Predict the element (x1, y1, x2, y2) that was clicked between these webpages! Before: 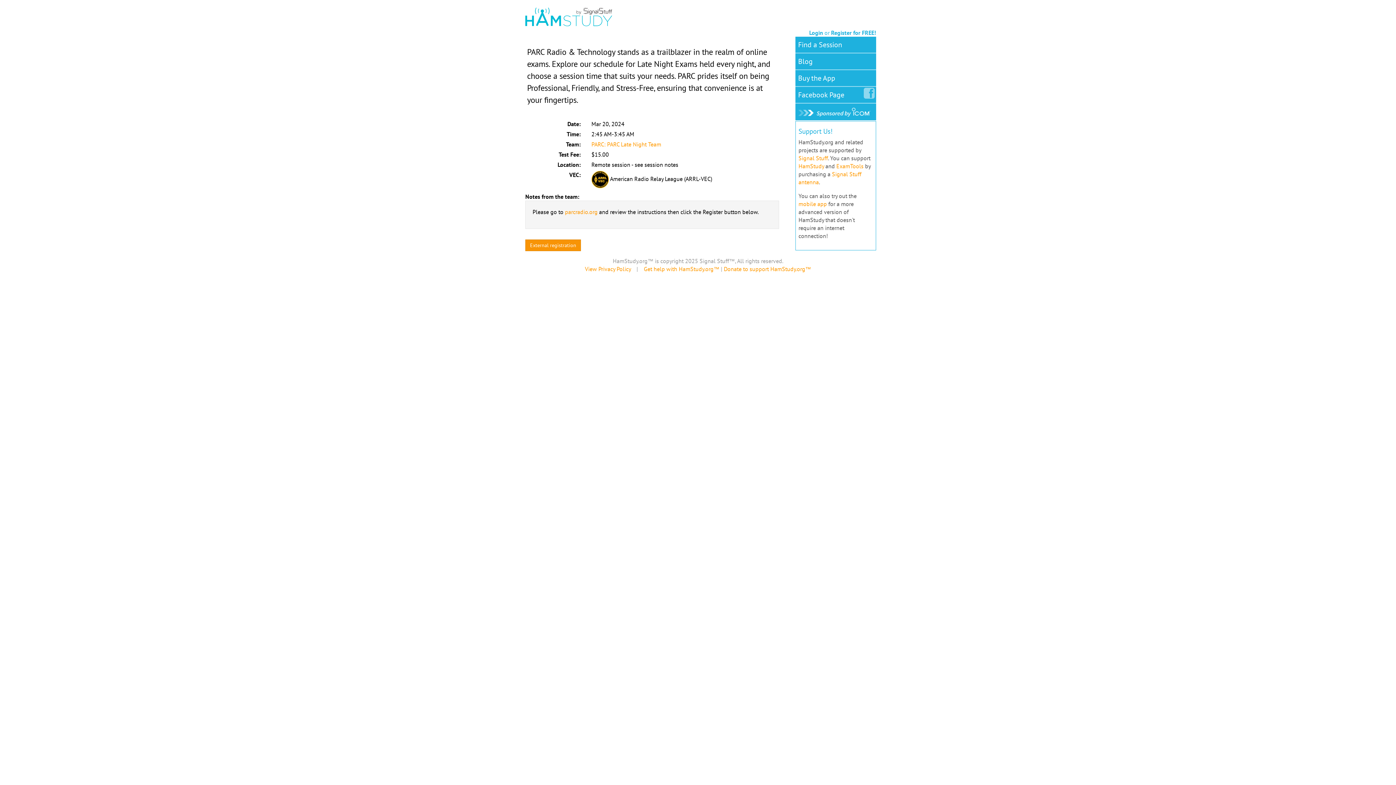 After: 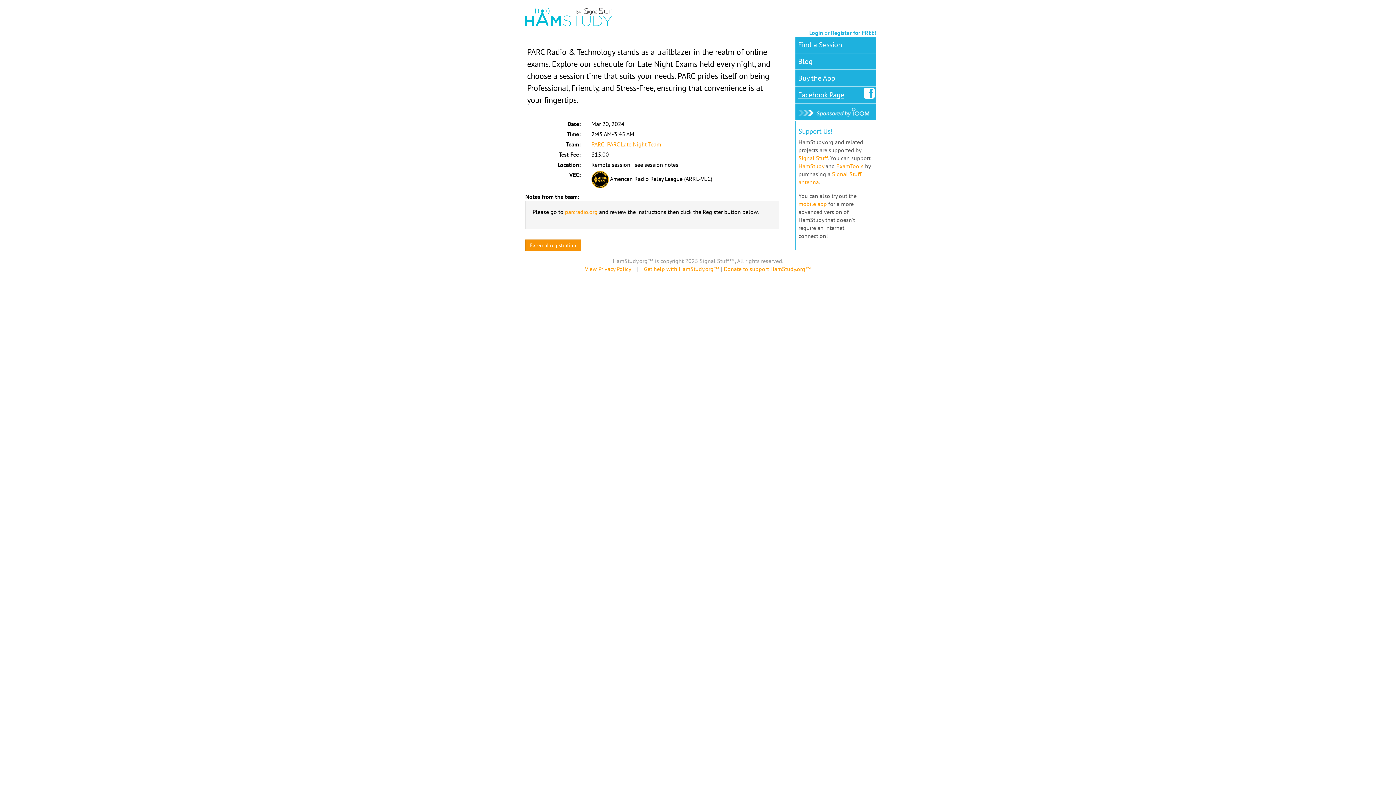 Action: label: Facebook Page bbox: (795, 86, 847, 102)